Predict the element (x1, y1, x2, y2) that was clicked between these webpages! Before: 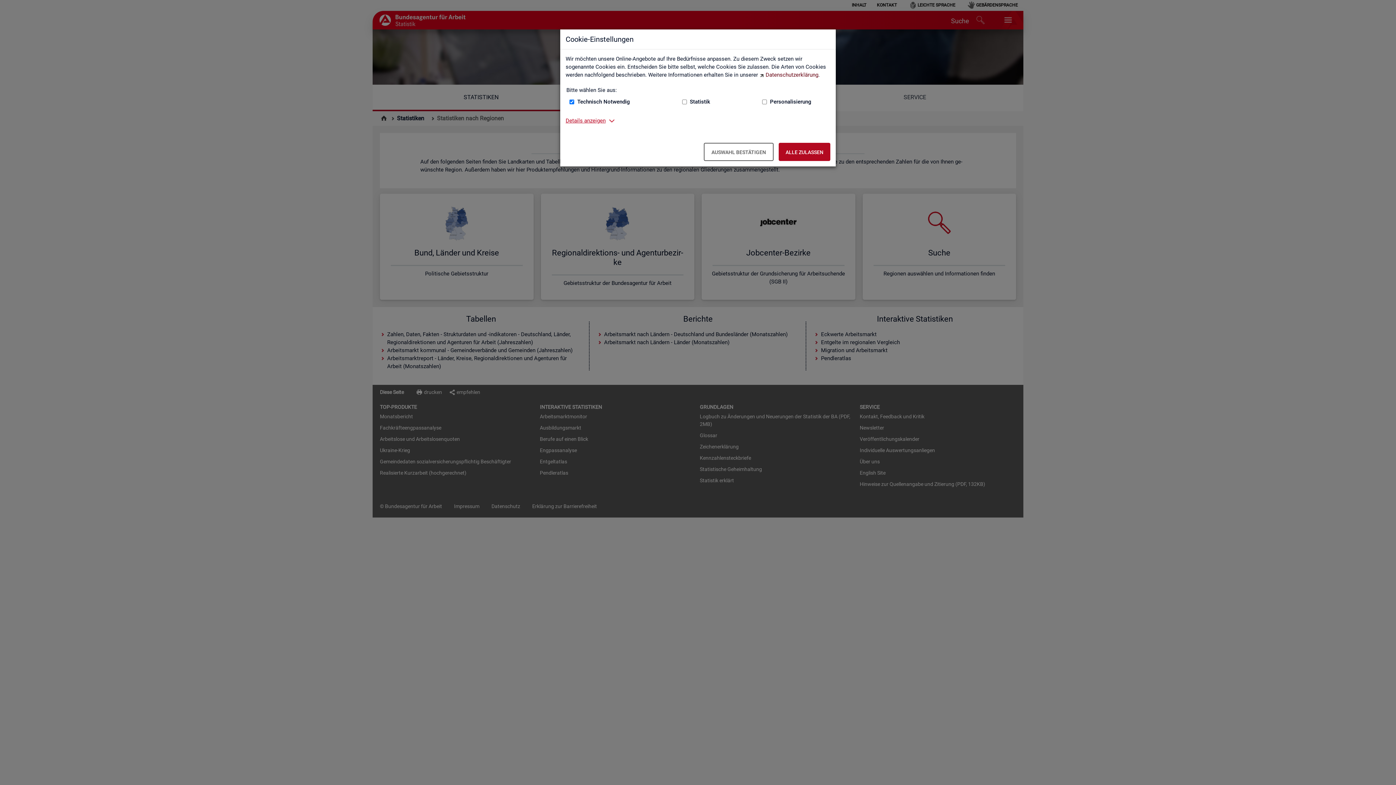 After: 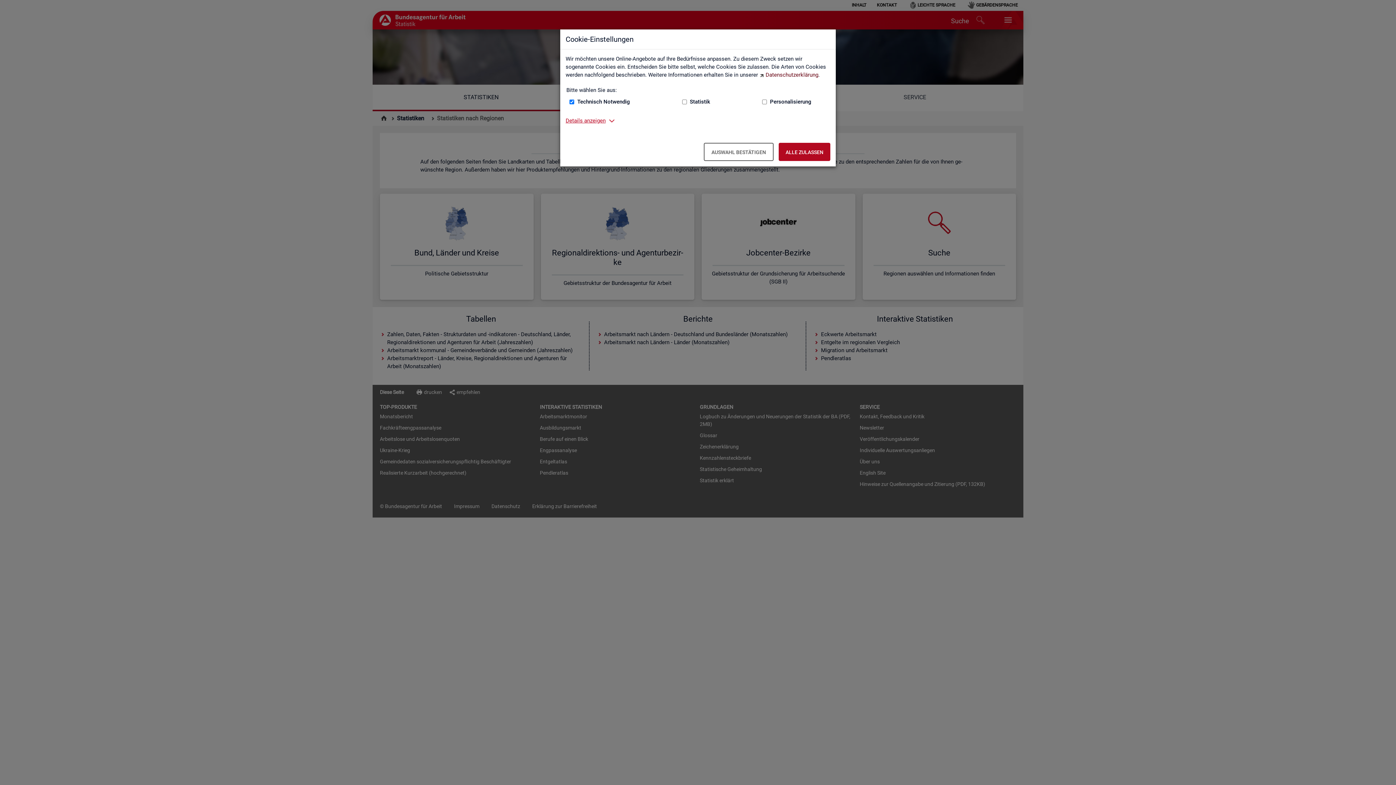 Action: label: Datenschutzerklärung bbox: (759, 71, 818, 78)